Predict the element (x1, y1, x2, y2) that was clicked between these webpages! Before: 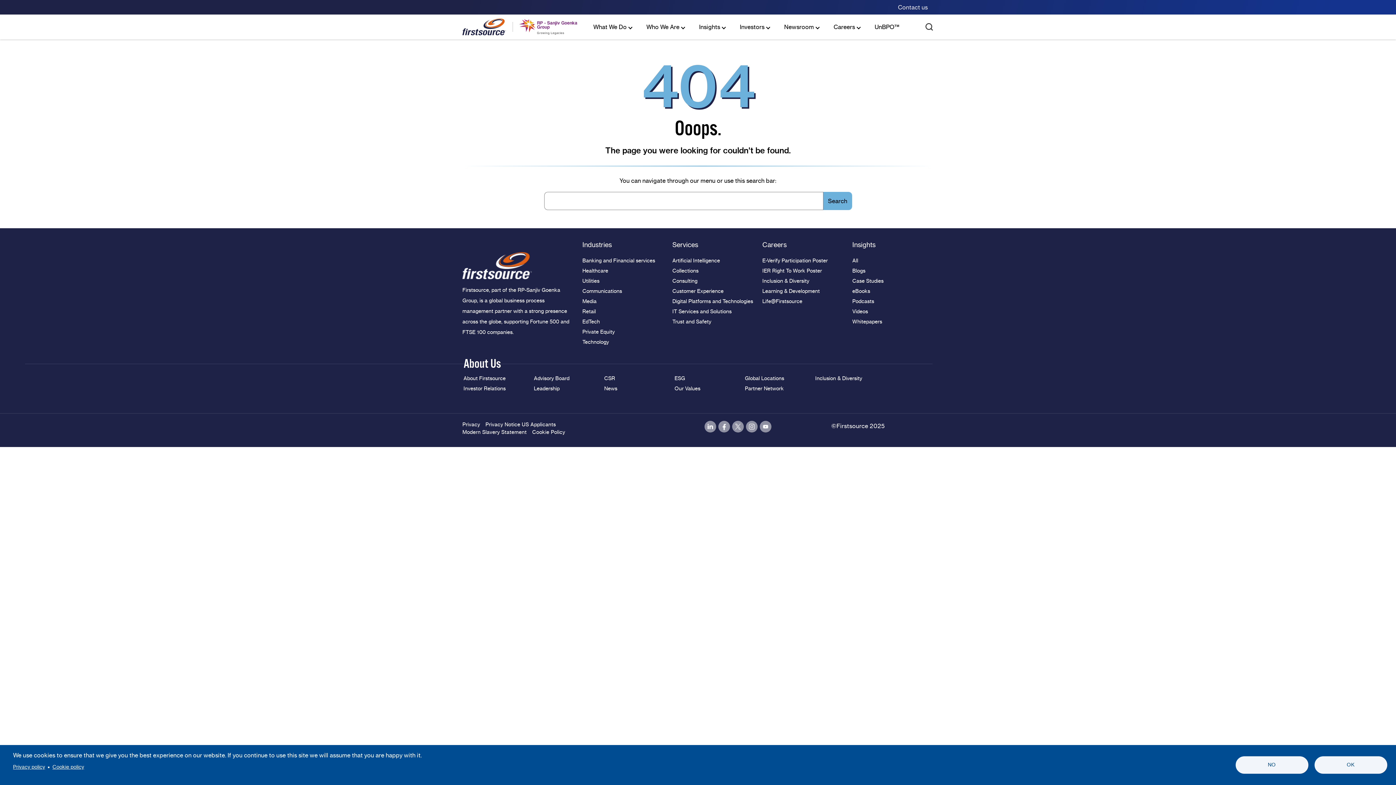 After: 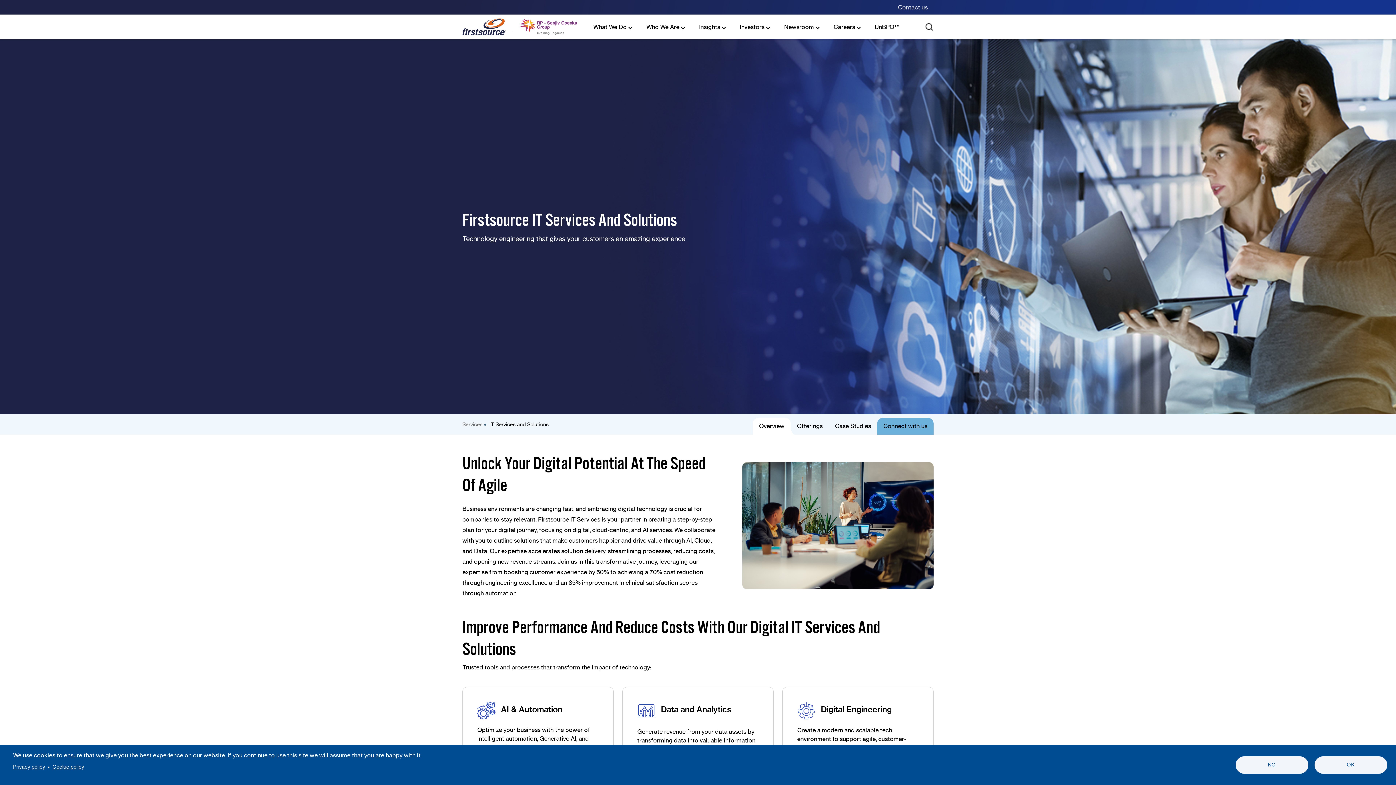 Action: bbox: (672, 308, 753, 315) label: IT Services and Solutions